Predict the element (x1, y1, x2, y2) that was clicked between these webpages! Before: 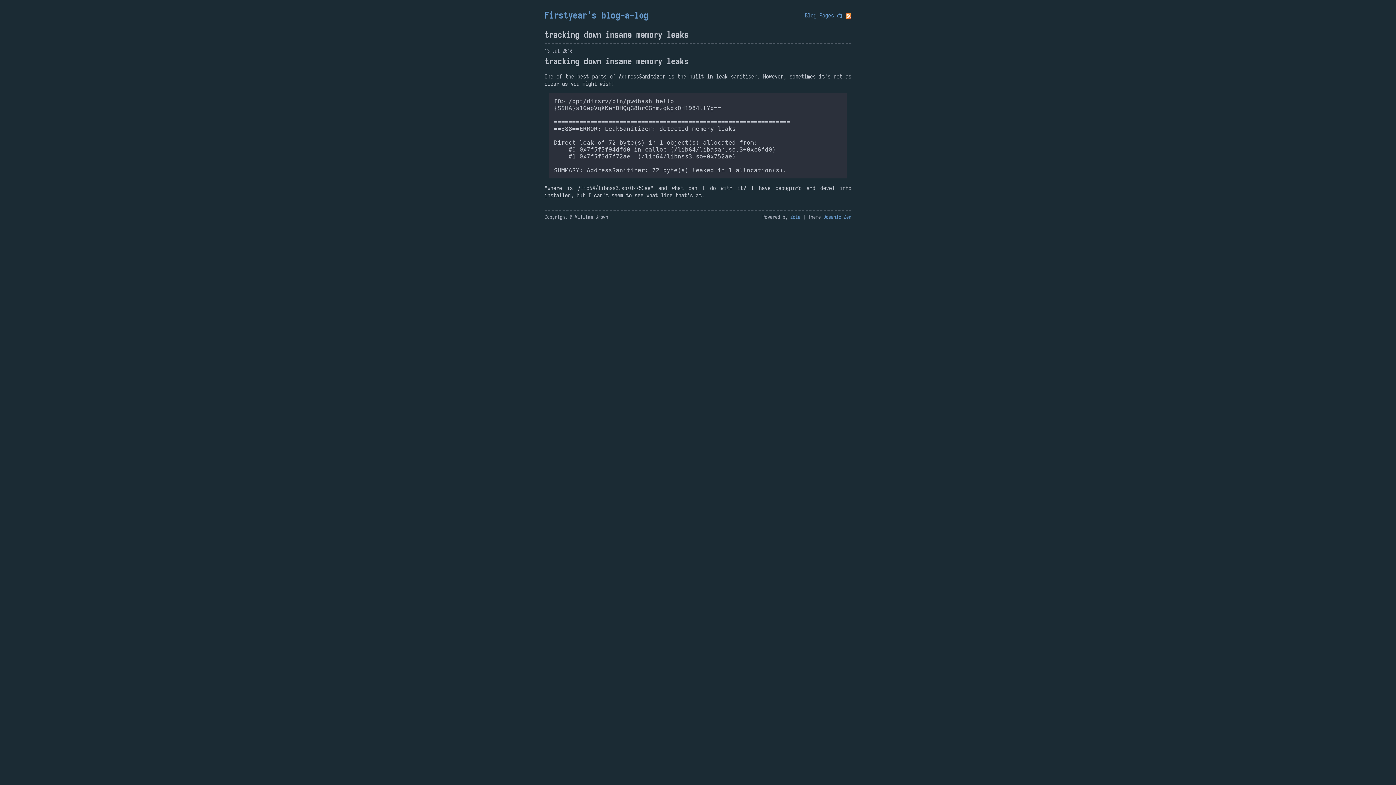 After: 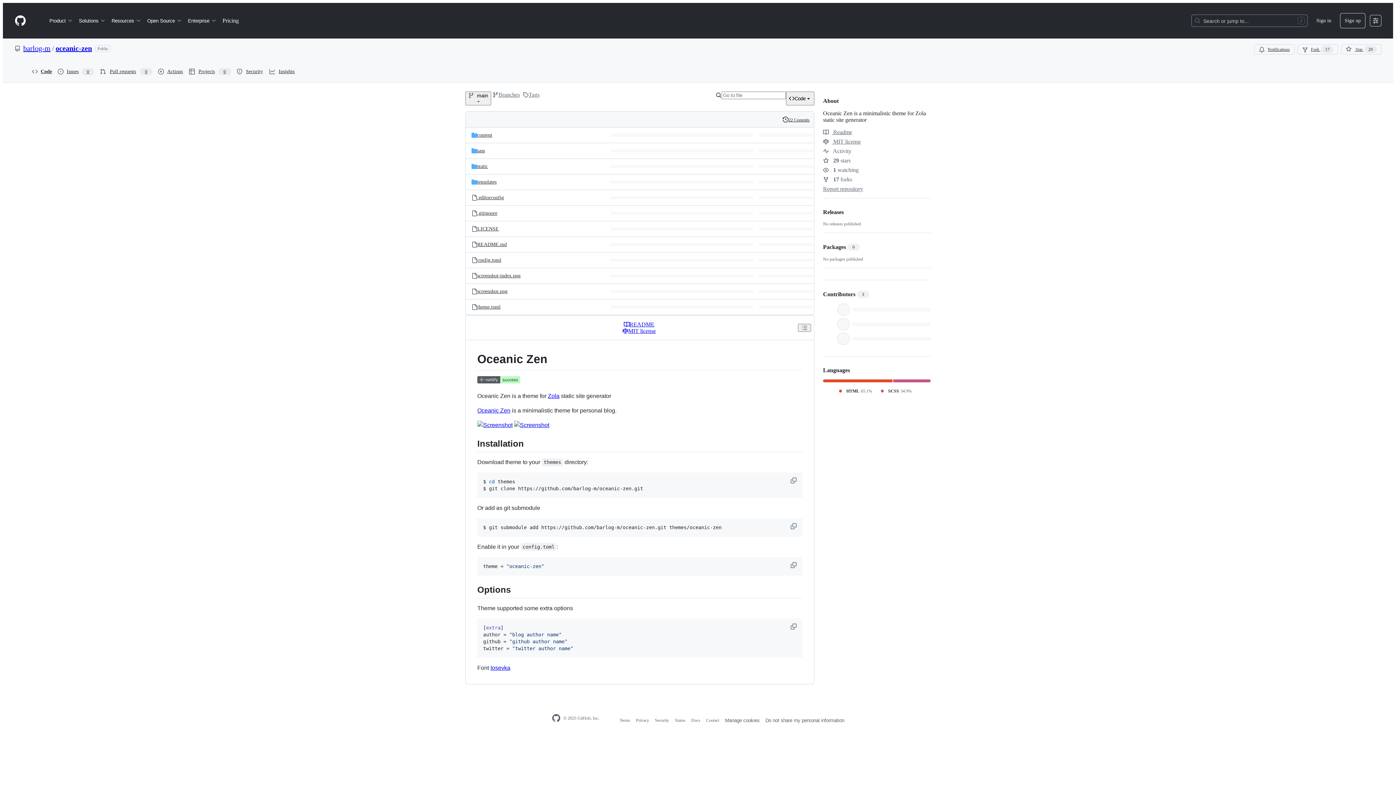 Action: bbox: (823, 214, 851, 220) label: Oceanic Zen